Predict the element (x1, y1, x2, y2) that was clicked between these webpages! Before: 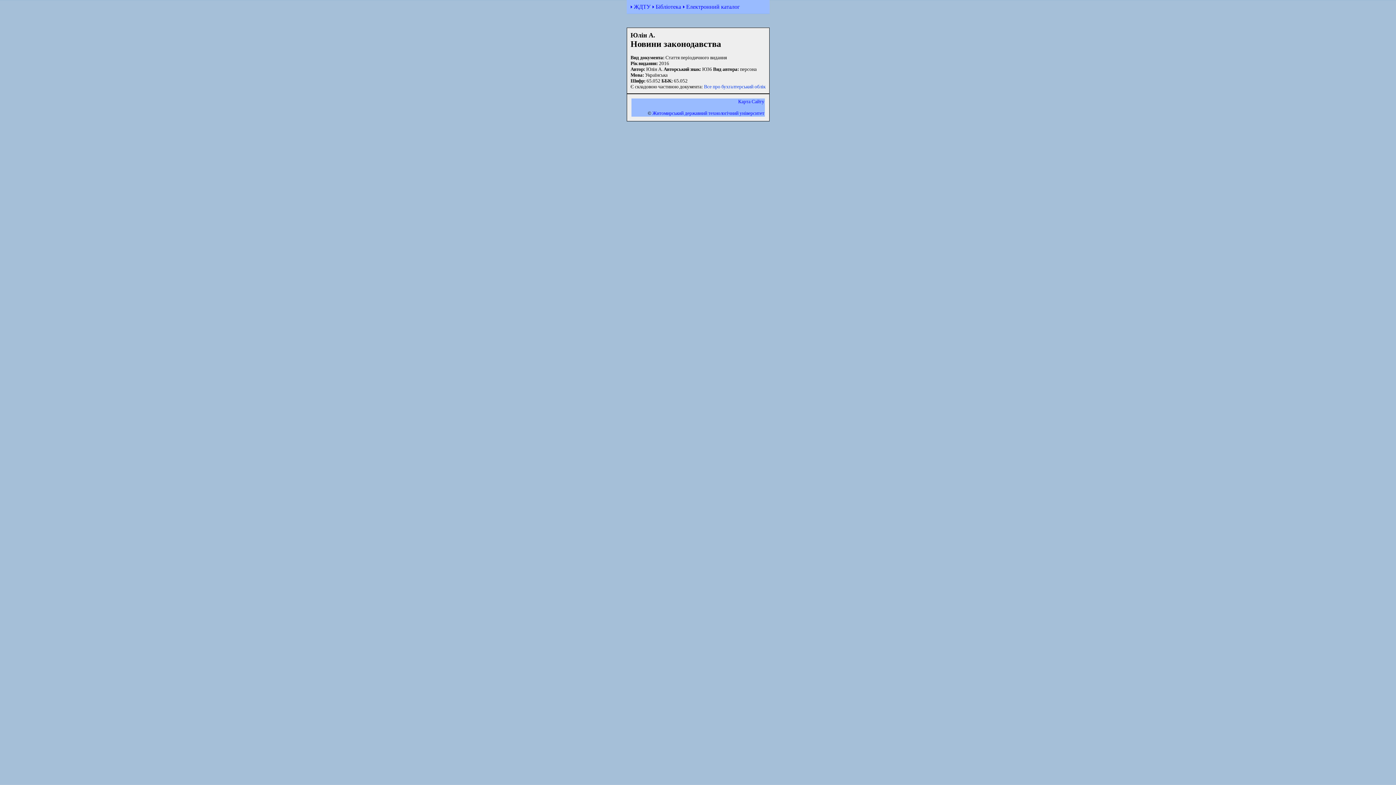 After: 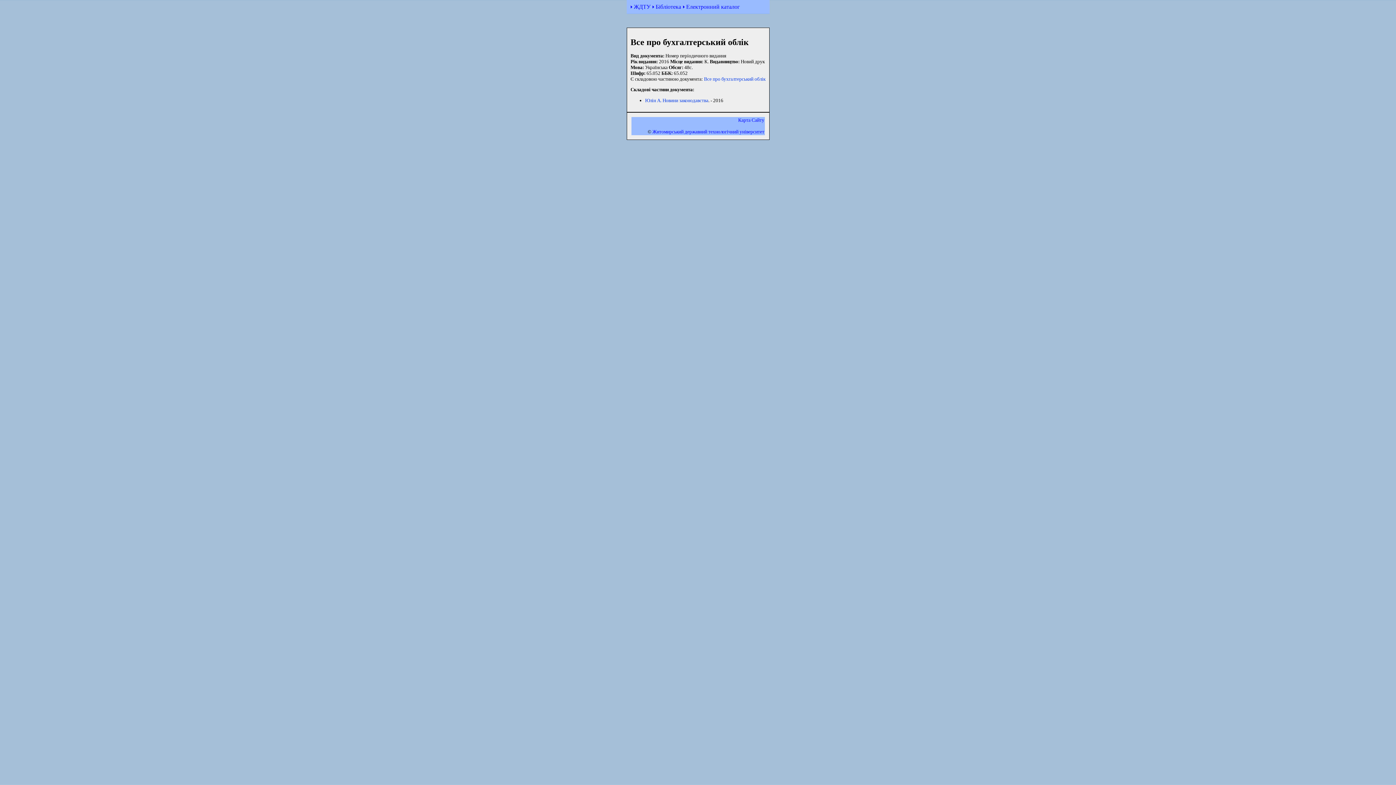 Action: label: Все про бухгалтерський облік bbox: (704, 84, 765, 89)